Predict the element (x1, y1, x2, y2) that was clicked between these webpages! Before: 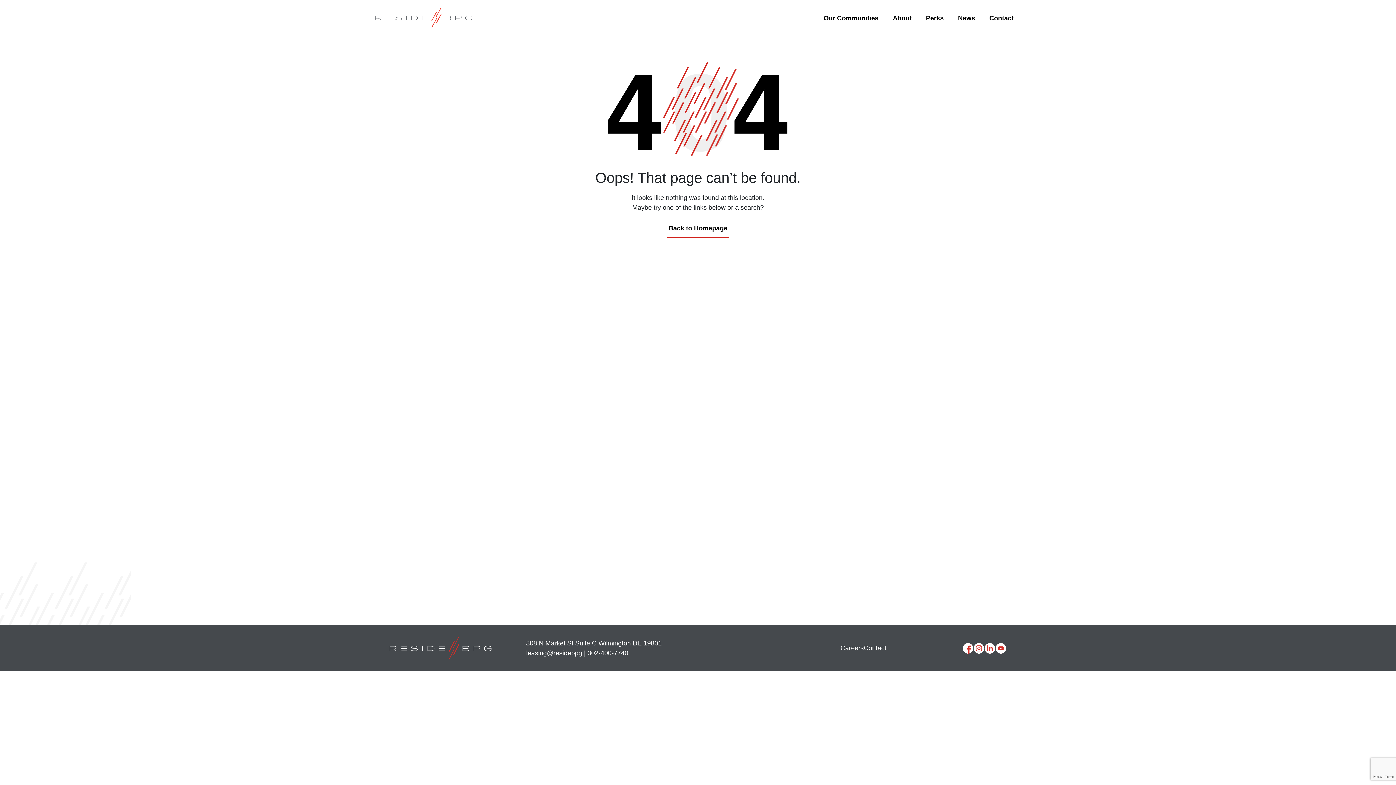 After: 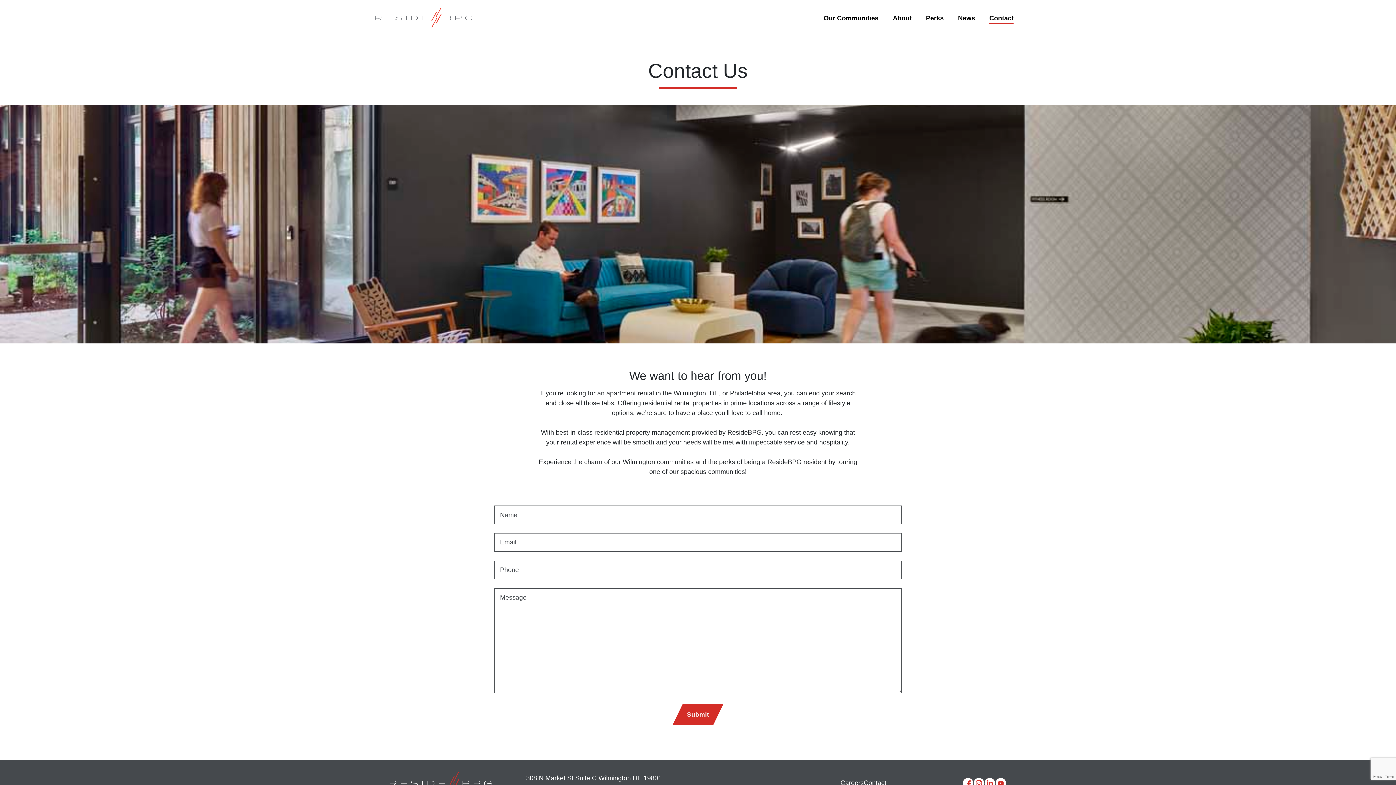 Action: bbox: (989, 10, 1013, 26) label: Contact